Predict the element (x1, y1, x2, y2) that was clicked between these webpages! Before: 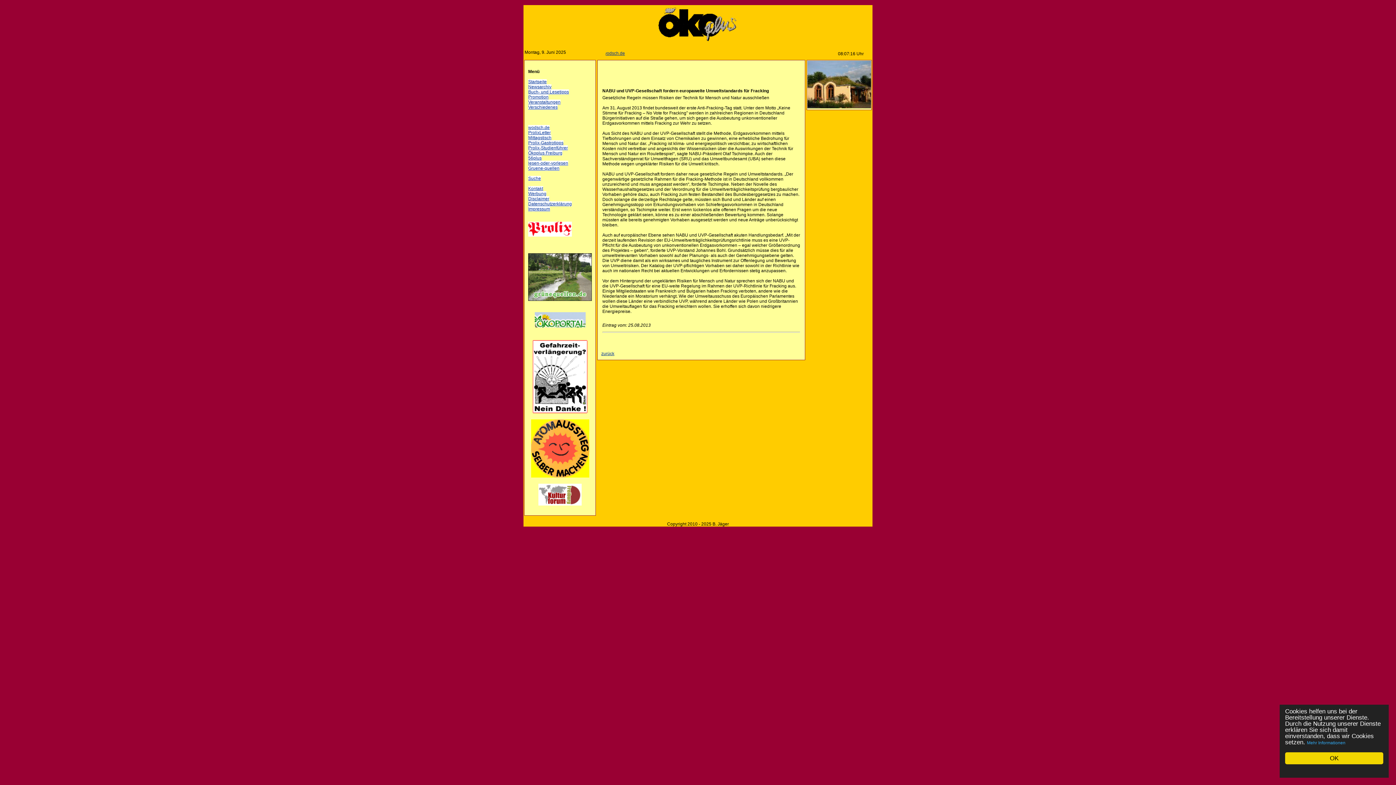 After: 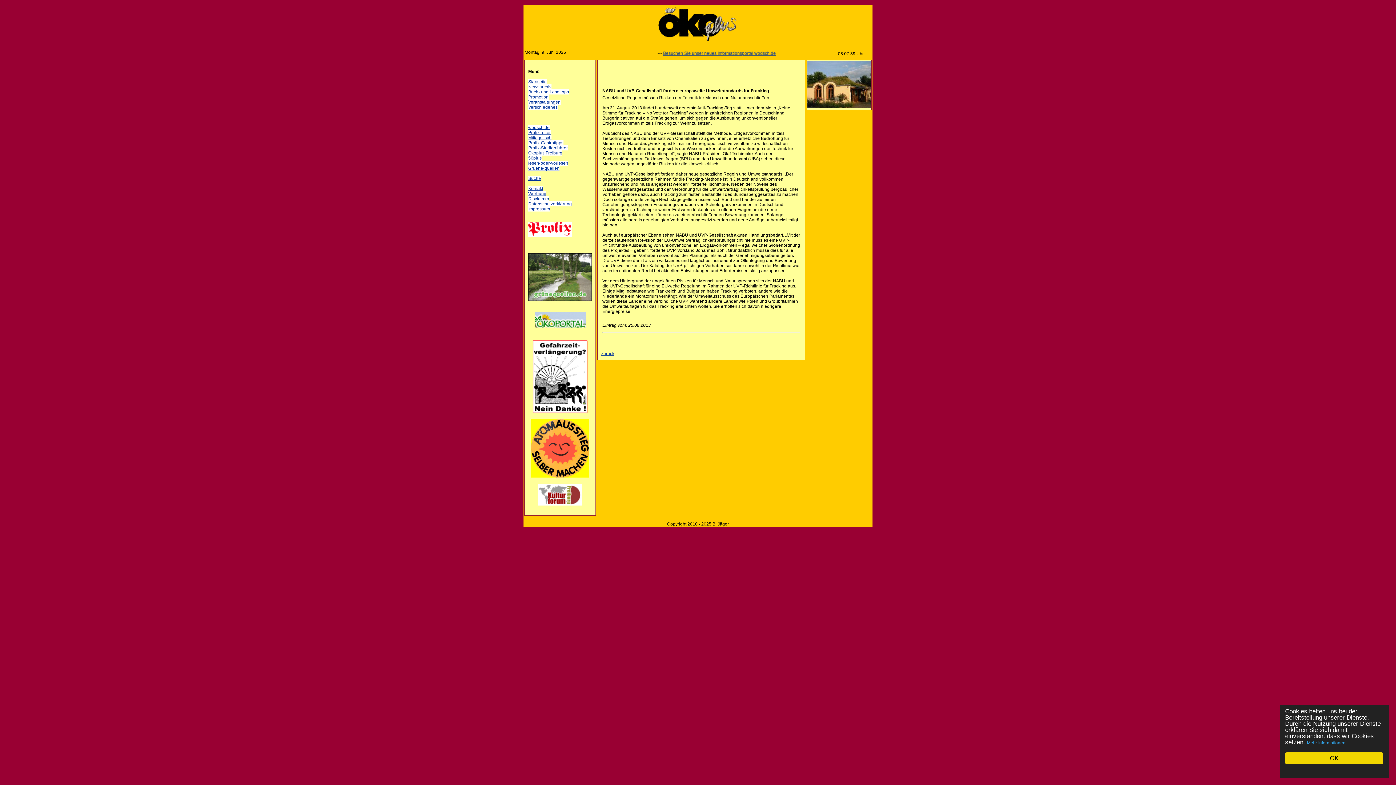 Action: label: Ökoplus Freiburg bbox: (528, 150, 562, 155)